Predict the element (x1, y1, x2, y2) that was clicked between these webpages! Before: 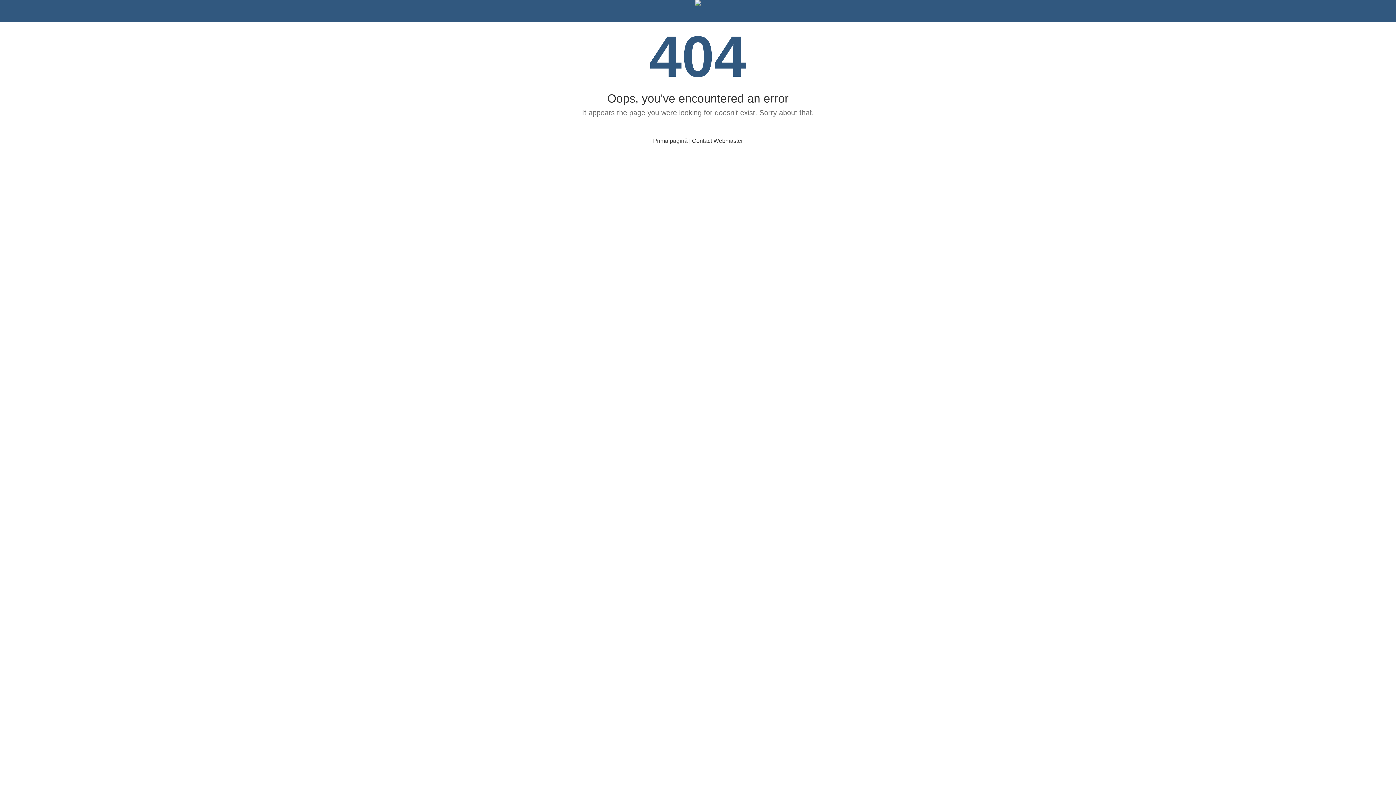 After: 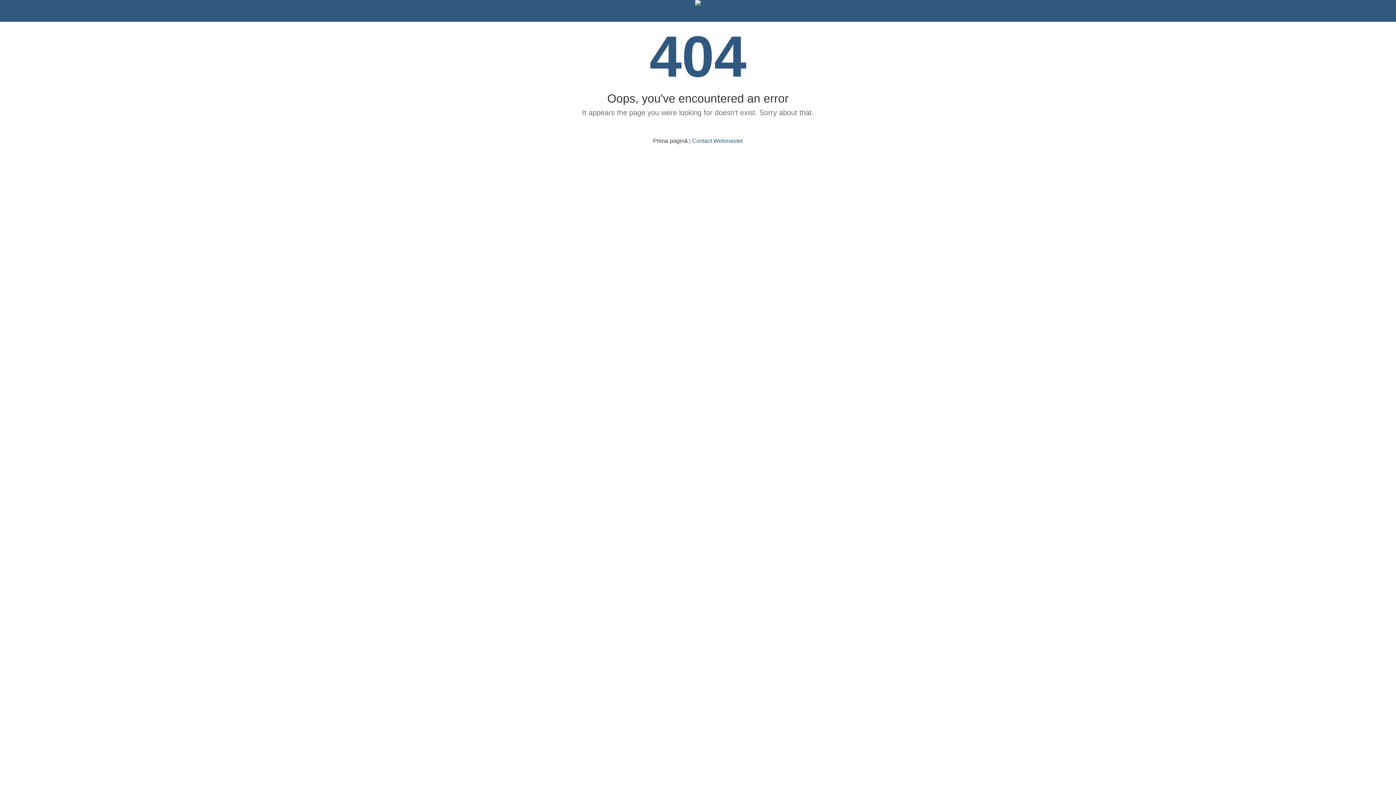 Action: bbox: (692, 137, 743, 144) label: Contact Webmaster